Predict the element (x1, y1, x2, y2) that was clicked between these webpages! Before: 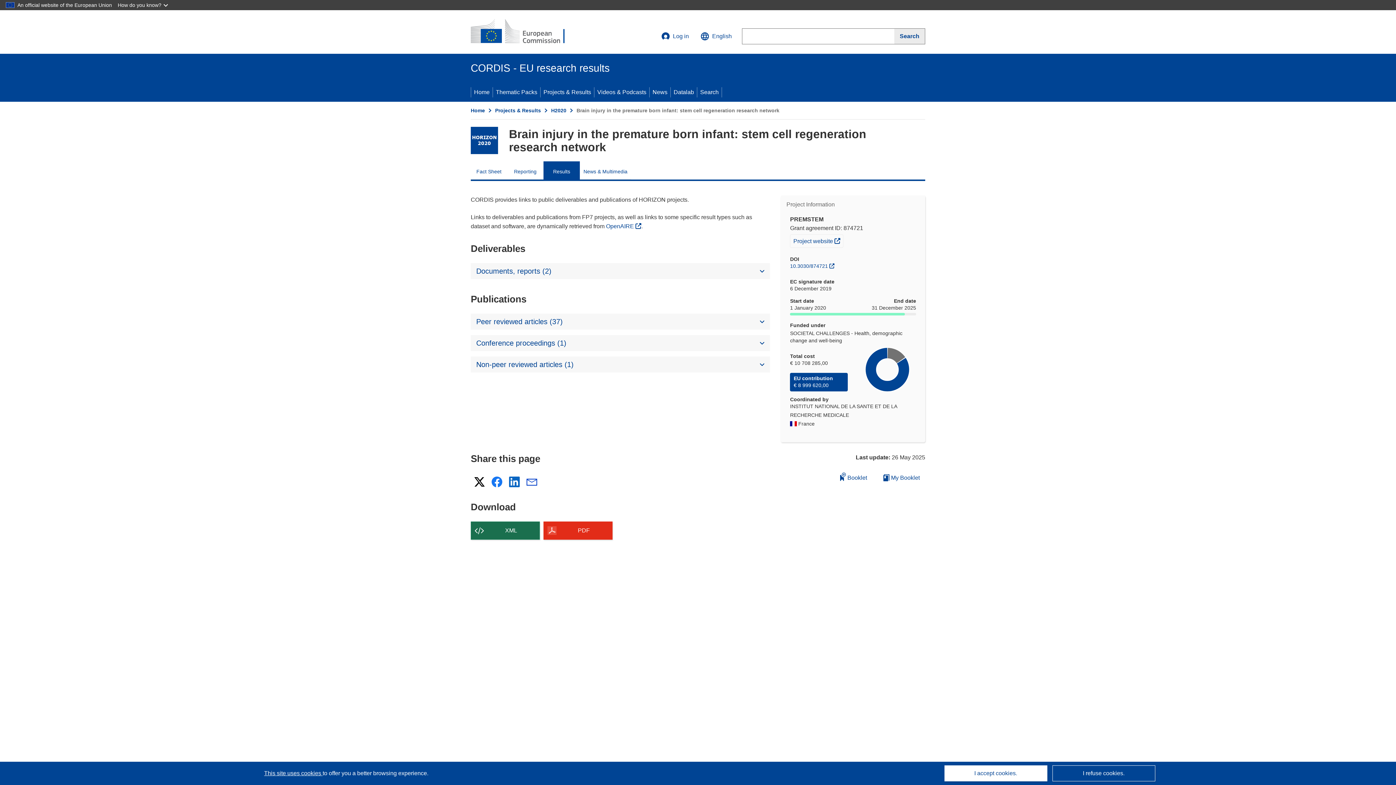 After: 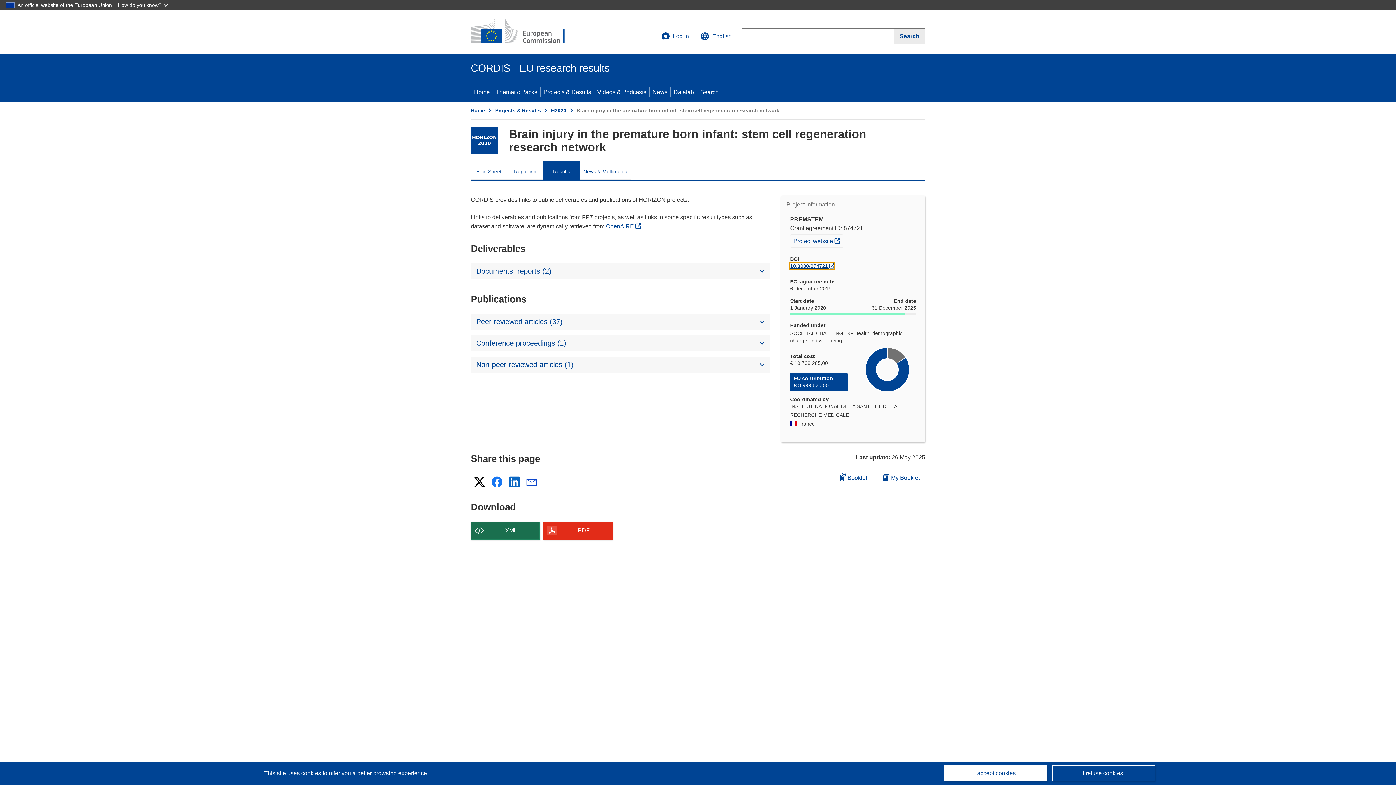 Action: label: 10.3030/874721 bbox: (790, 263, 834, 269)